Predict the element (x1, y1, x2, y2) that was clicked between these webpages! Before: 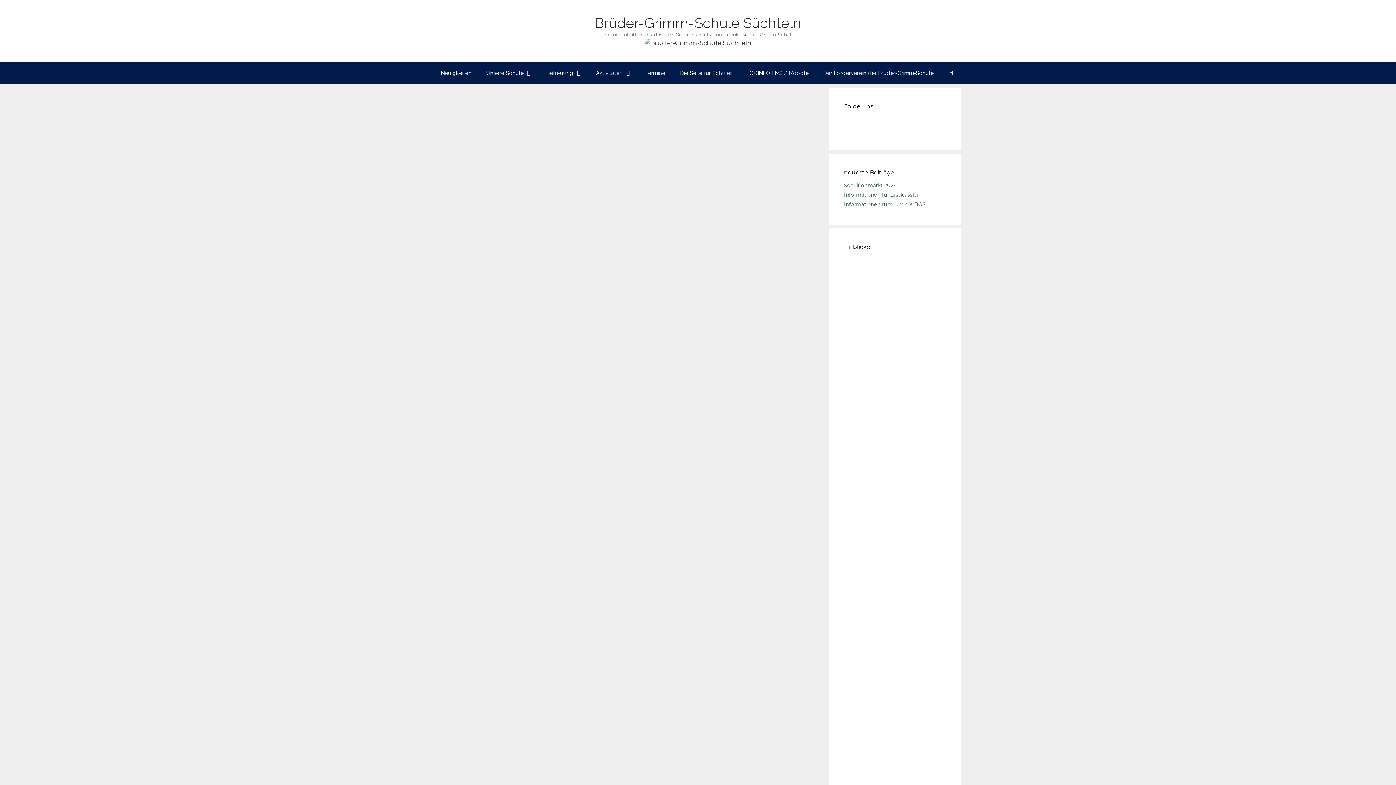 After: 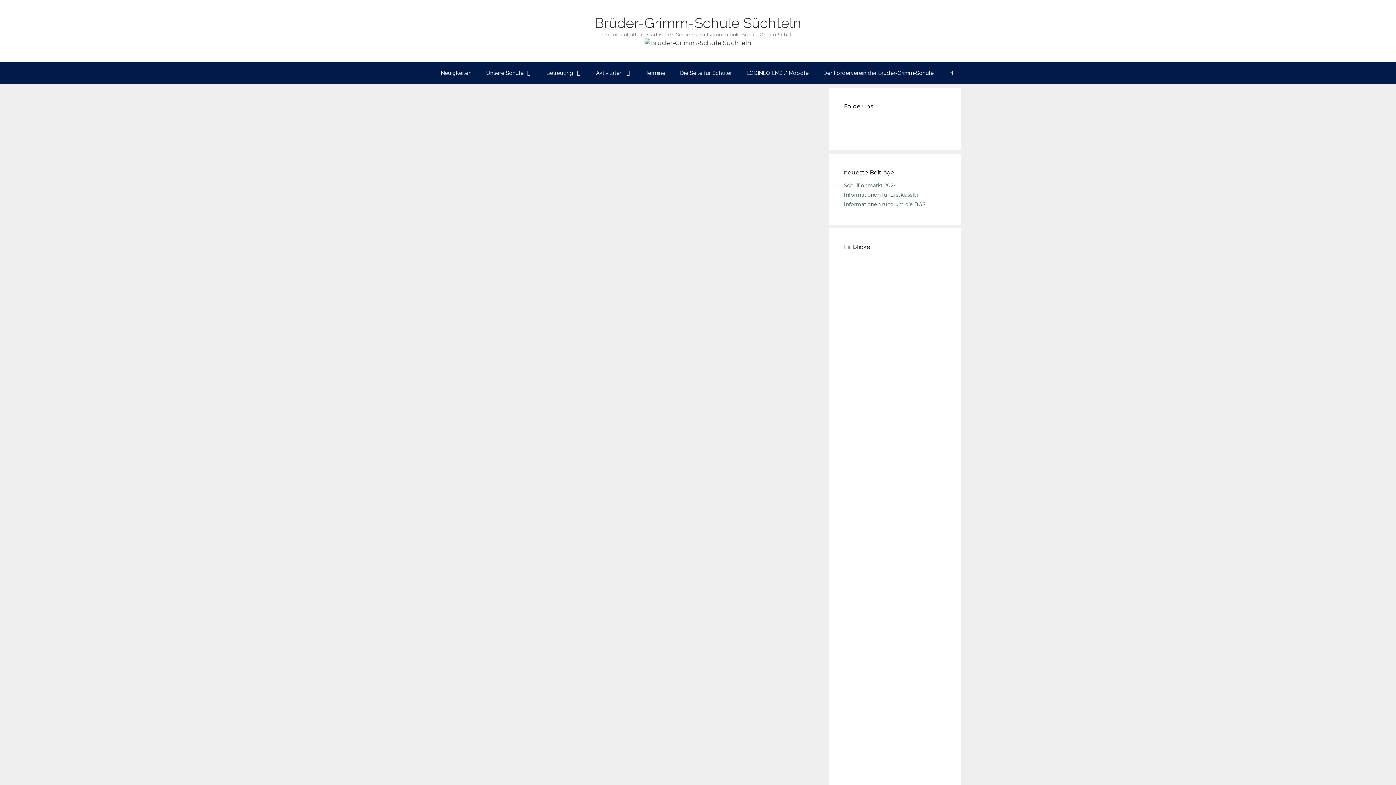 Action: bbox: (862, 117, 876, 132)